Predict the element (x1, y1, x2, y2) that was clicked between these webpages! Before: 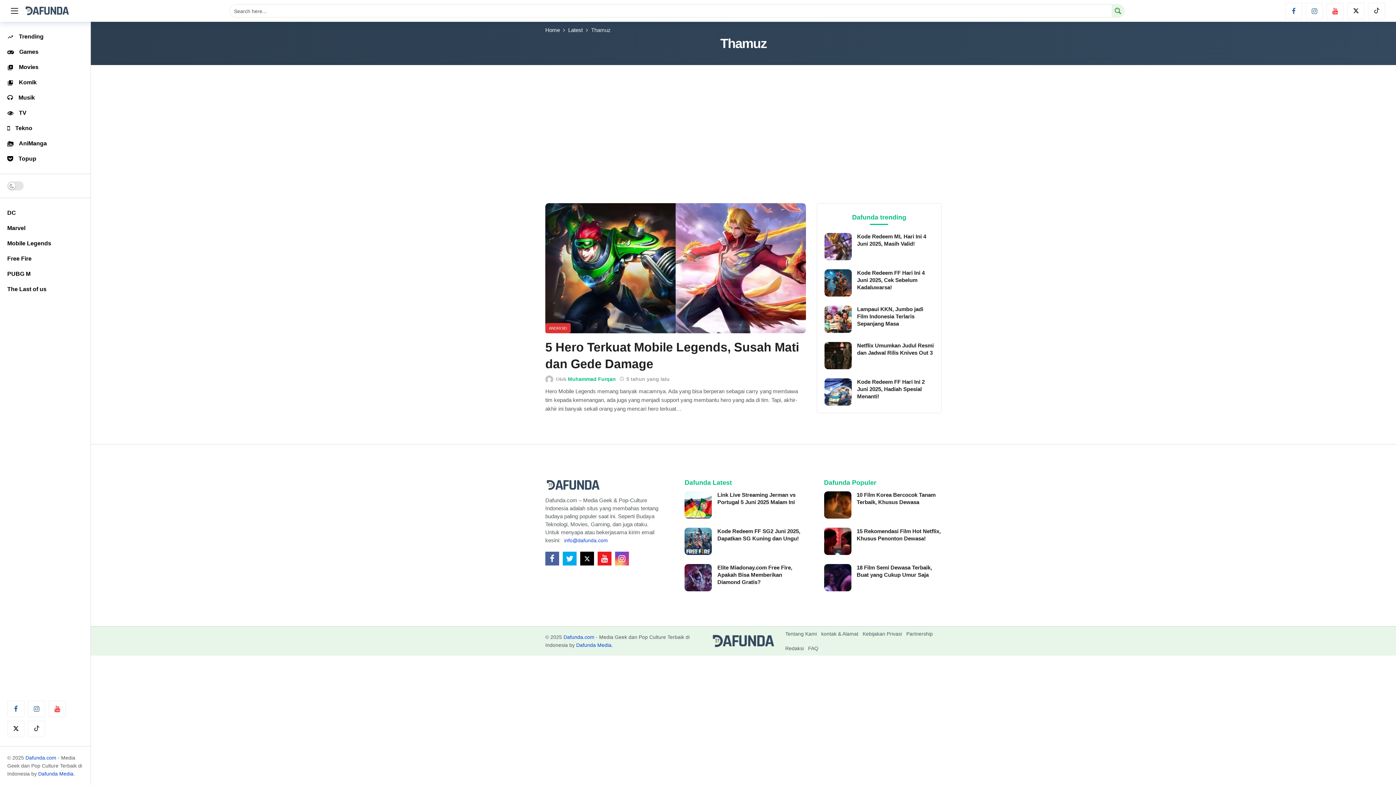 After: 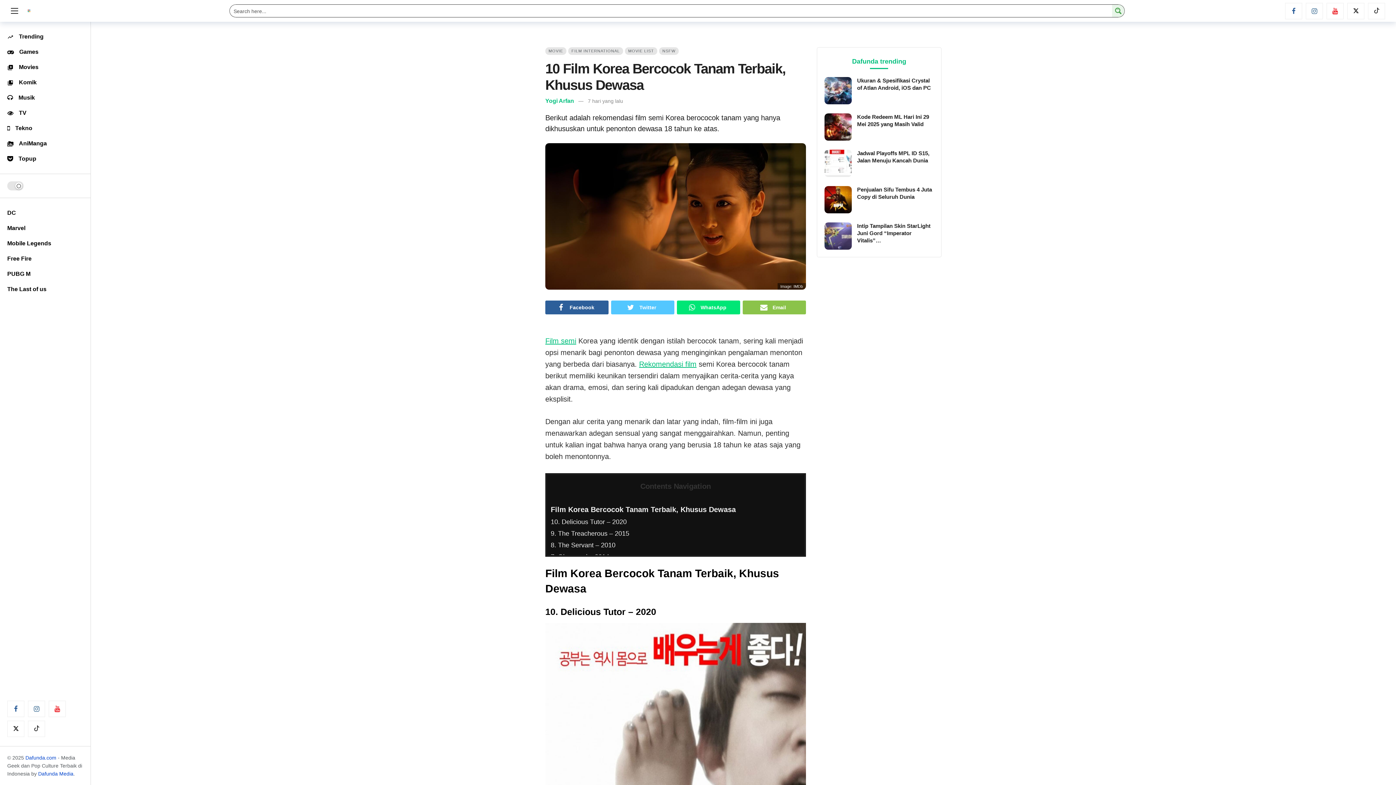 Action: bbox: (824, 491, 851, 518)